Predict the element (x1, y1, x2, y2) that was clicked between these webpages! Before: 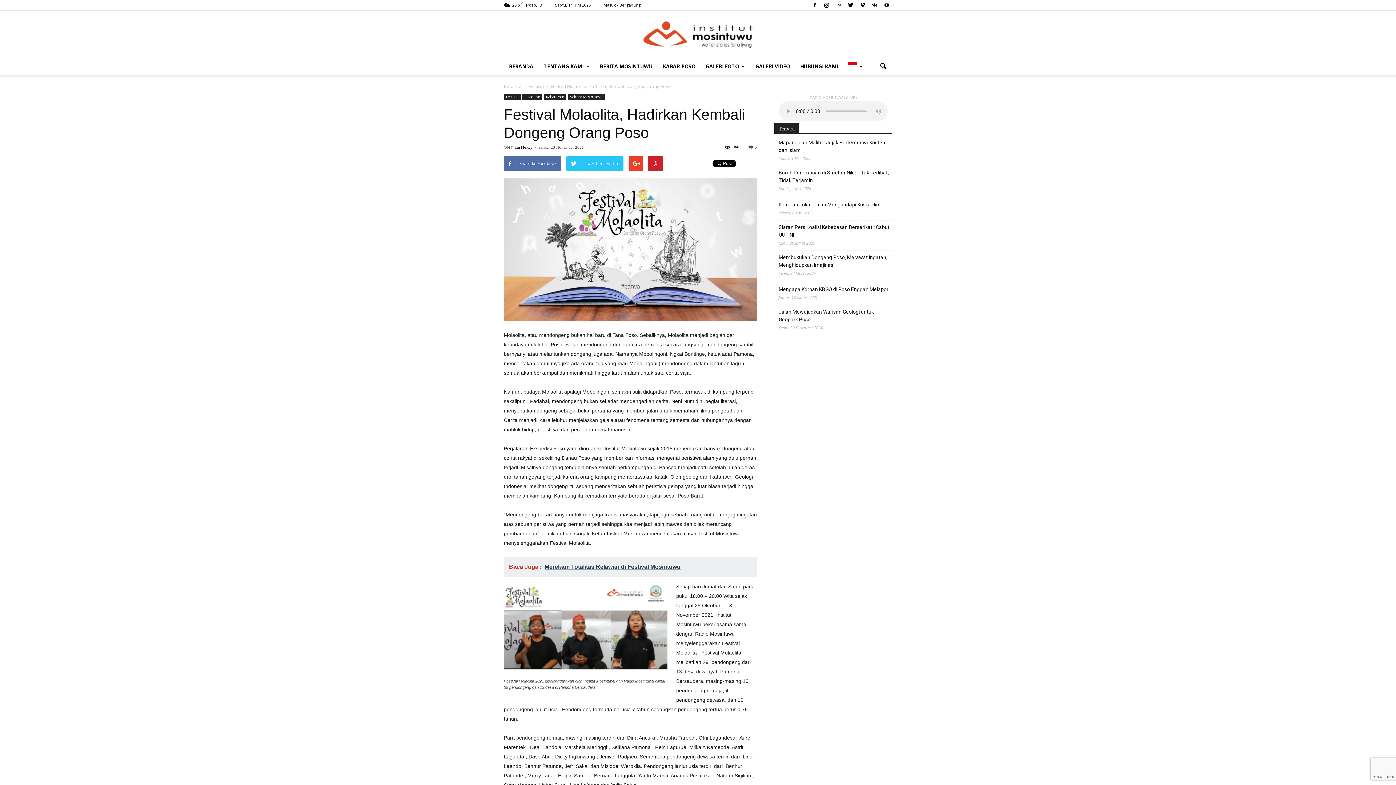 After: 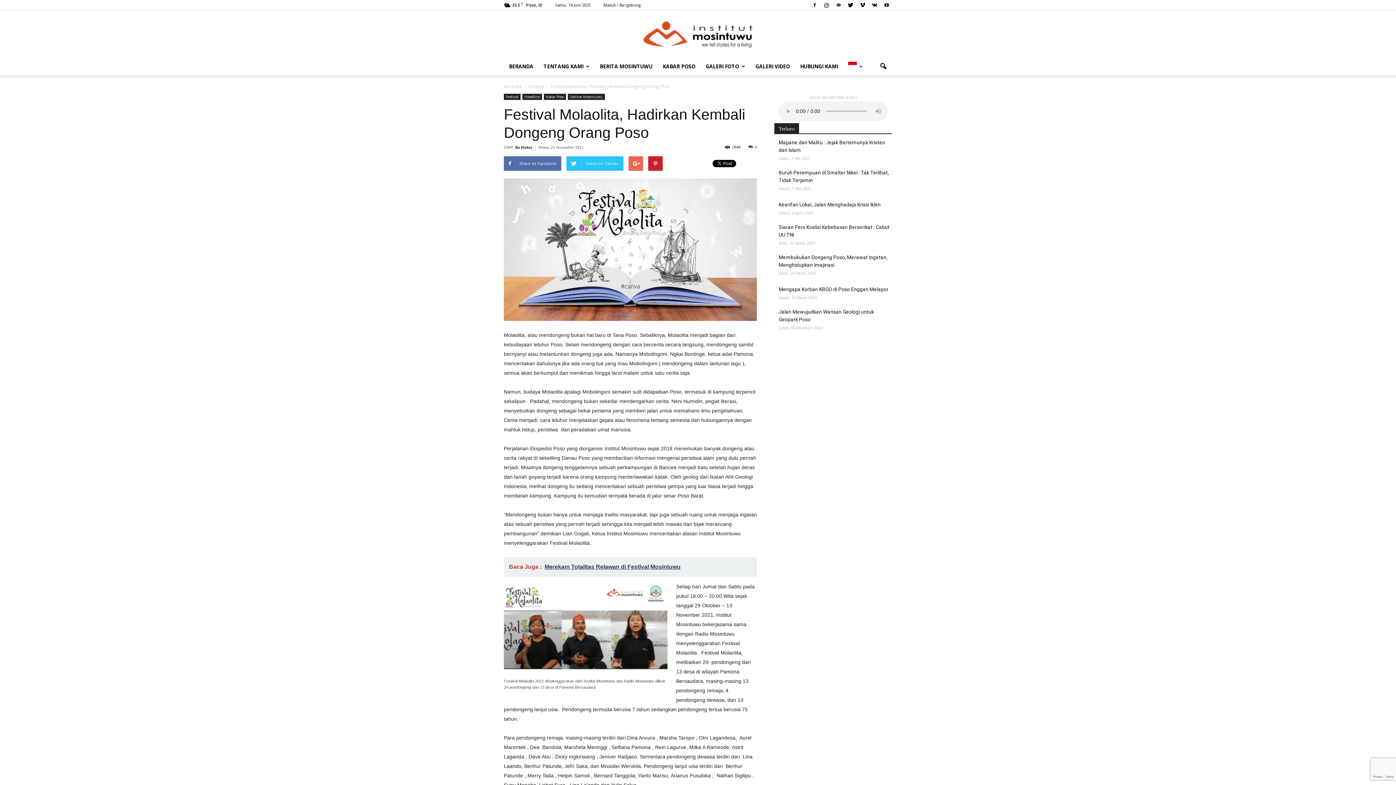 Action: bbox: (628, 156, 643, 170)